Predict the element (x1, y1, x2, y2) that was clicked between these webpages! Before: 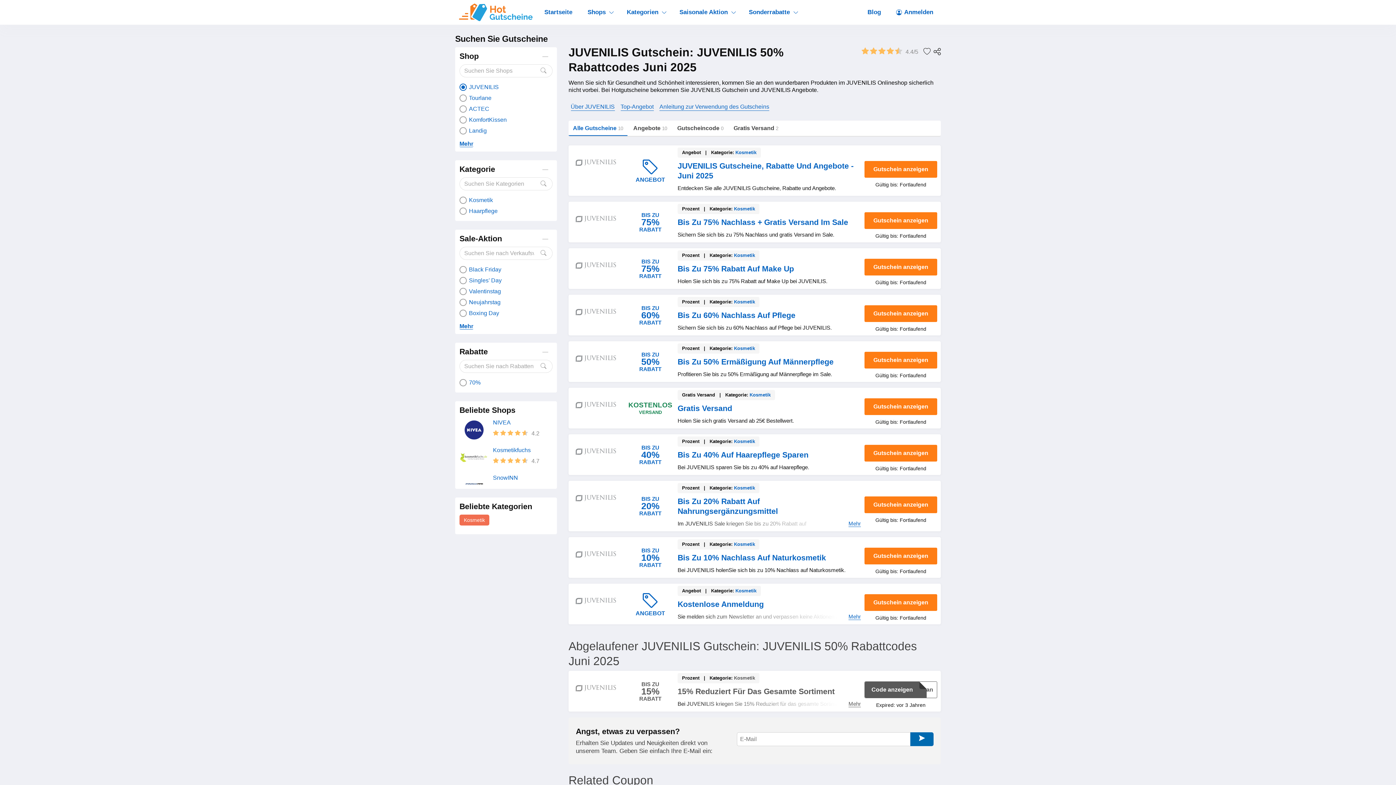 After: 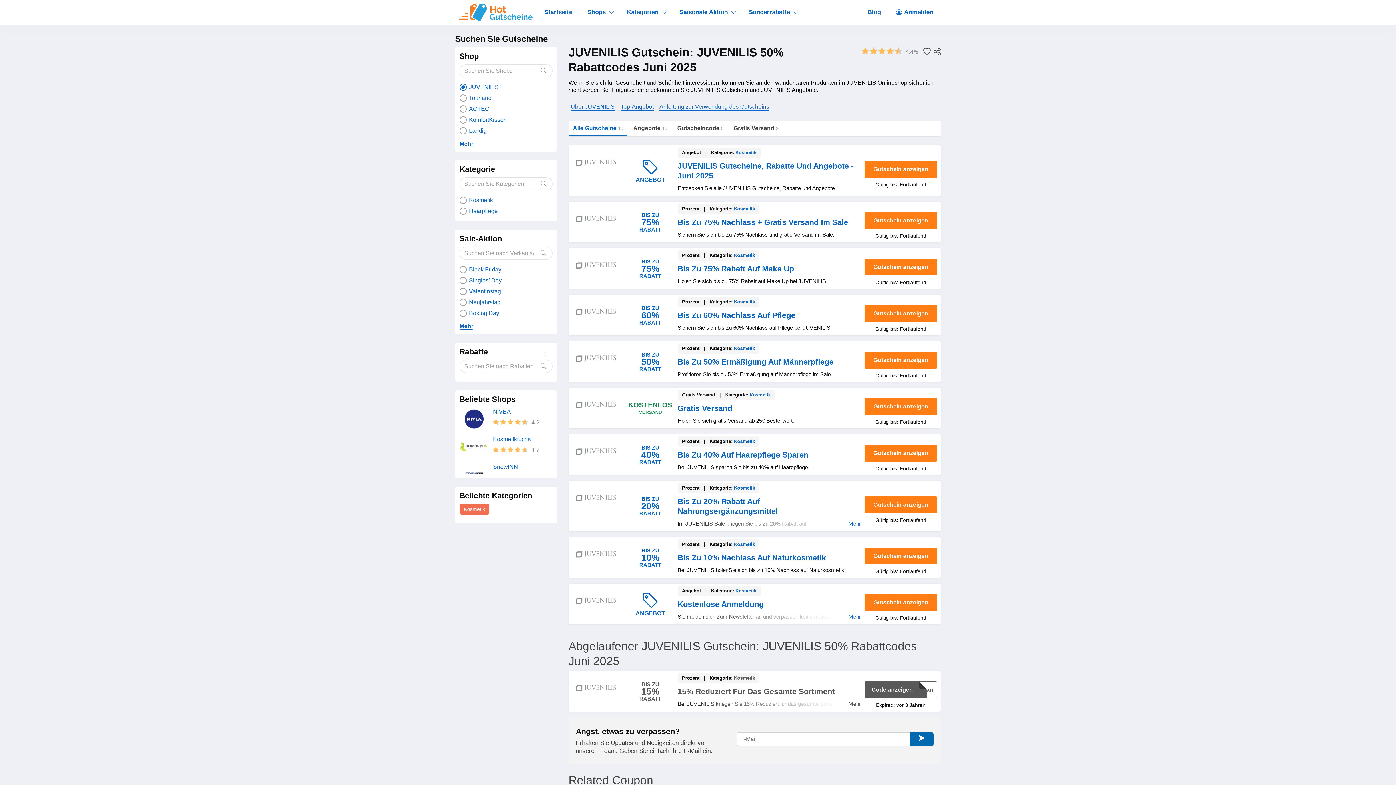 Action: bbox: (538, 347, 552, 356)